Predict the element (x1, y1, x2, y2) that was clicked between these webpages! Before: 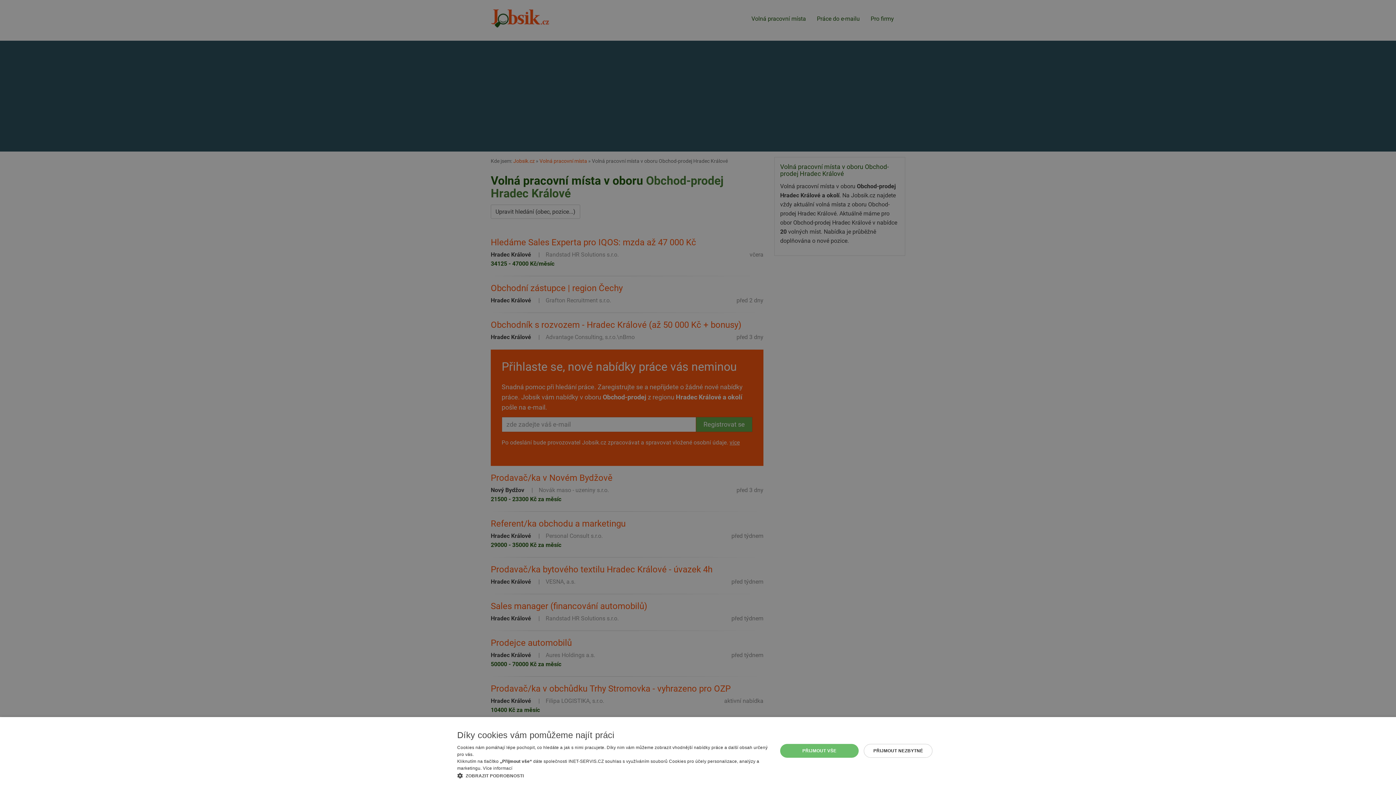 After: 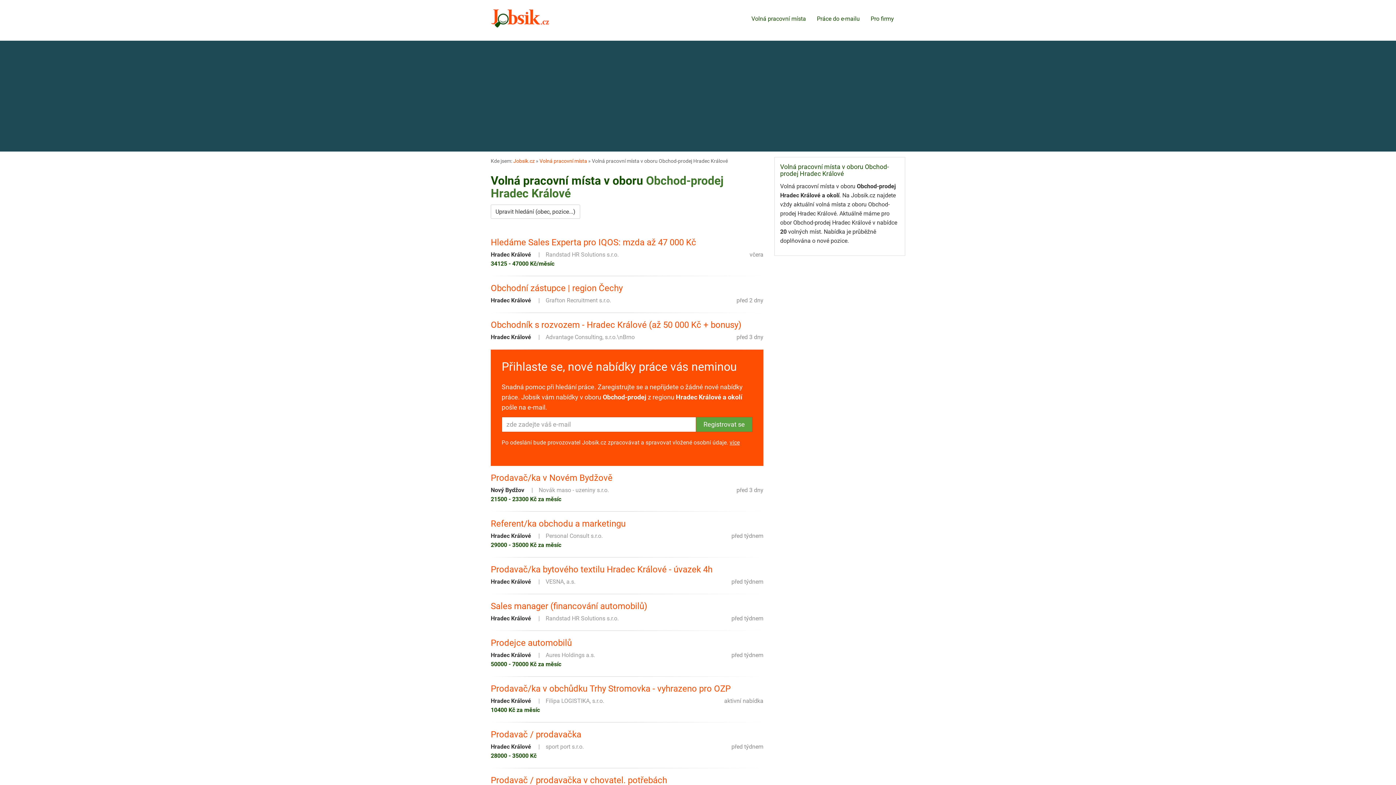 Action: bbox: (780, 744, 859, 758) label: PŘIJMOUT VŠE